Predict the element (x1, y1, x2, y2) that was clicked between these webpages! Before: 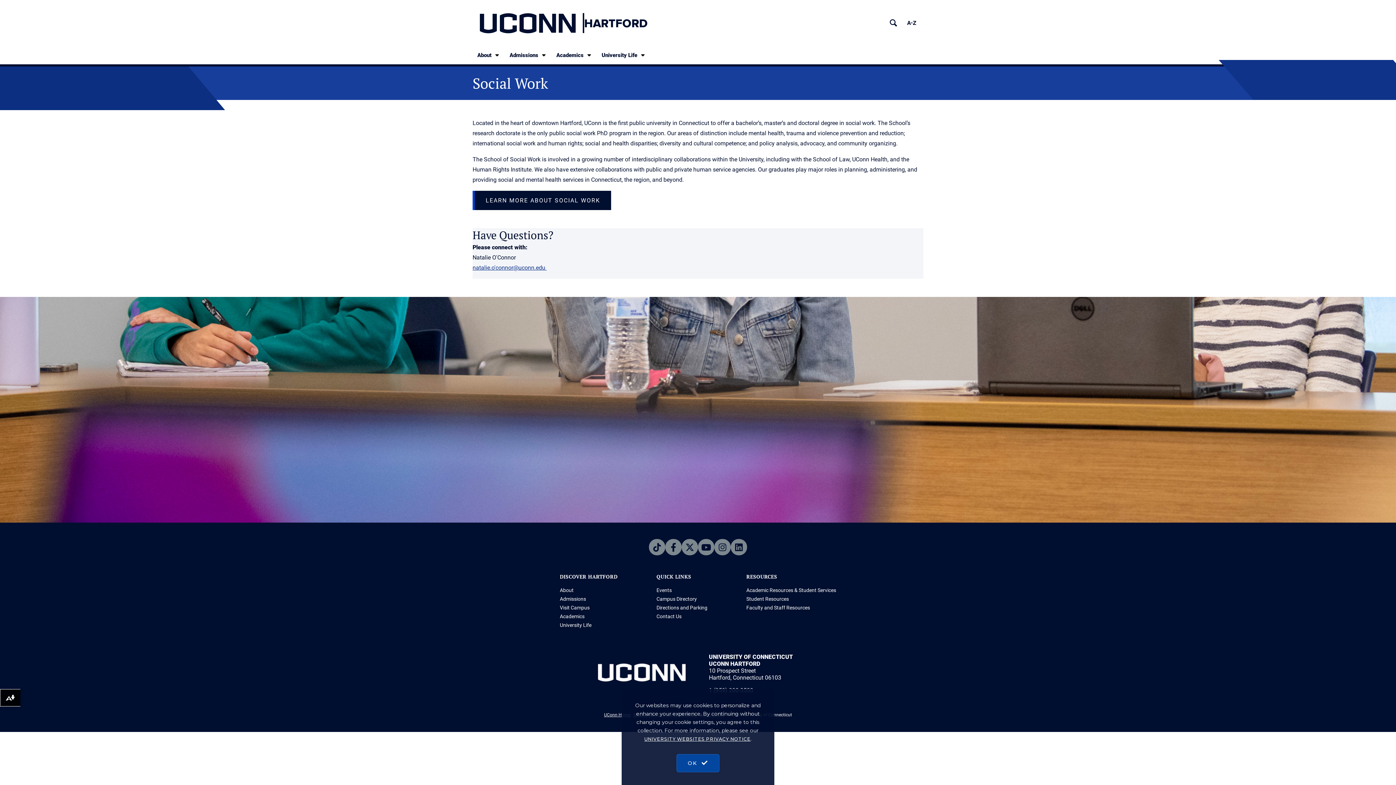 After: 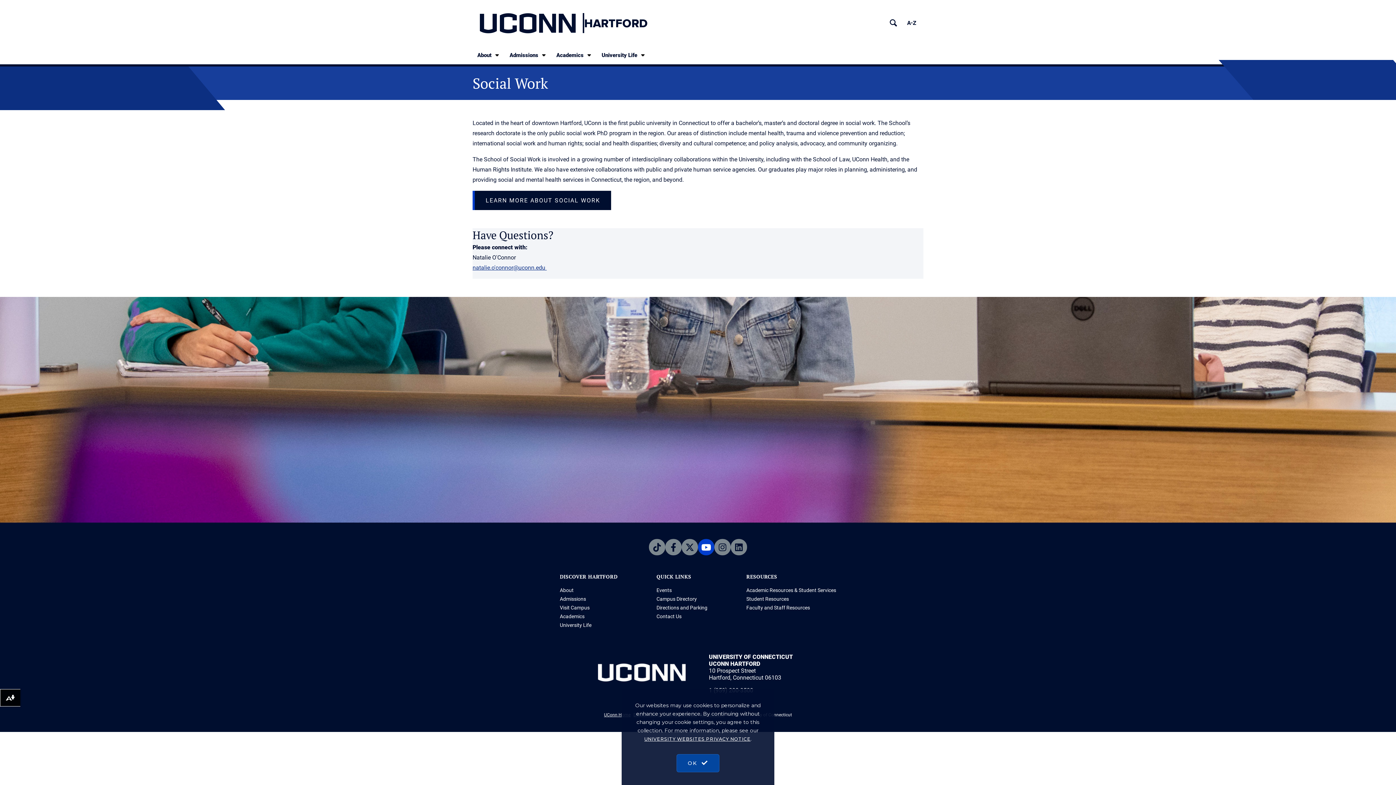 Action: label: YouTube bbox: (698, 539, 714, 555)